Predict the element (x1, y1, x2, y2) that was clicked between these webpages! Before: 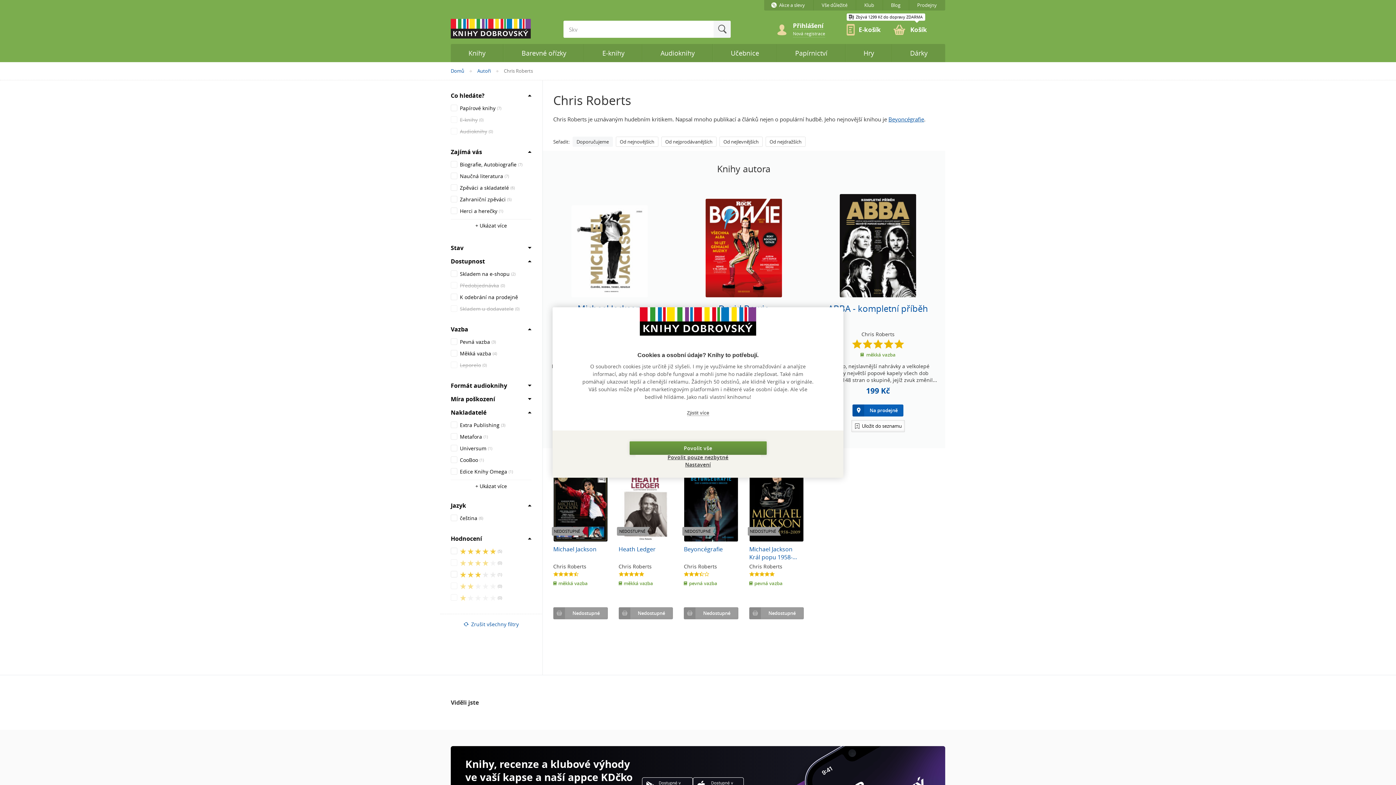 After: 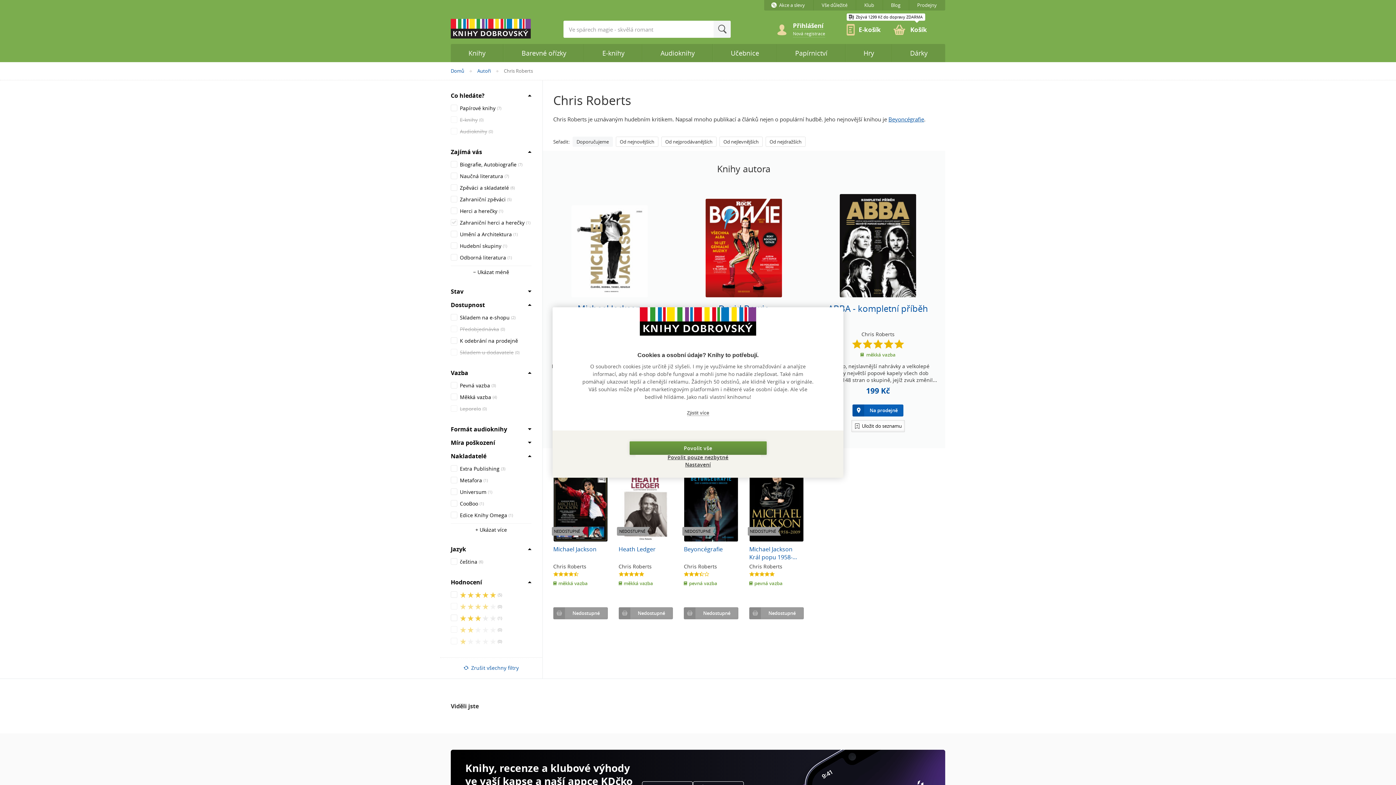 Action: label: + Ukázat více bbox: (475, 221, 507, 229)